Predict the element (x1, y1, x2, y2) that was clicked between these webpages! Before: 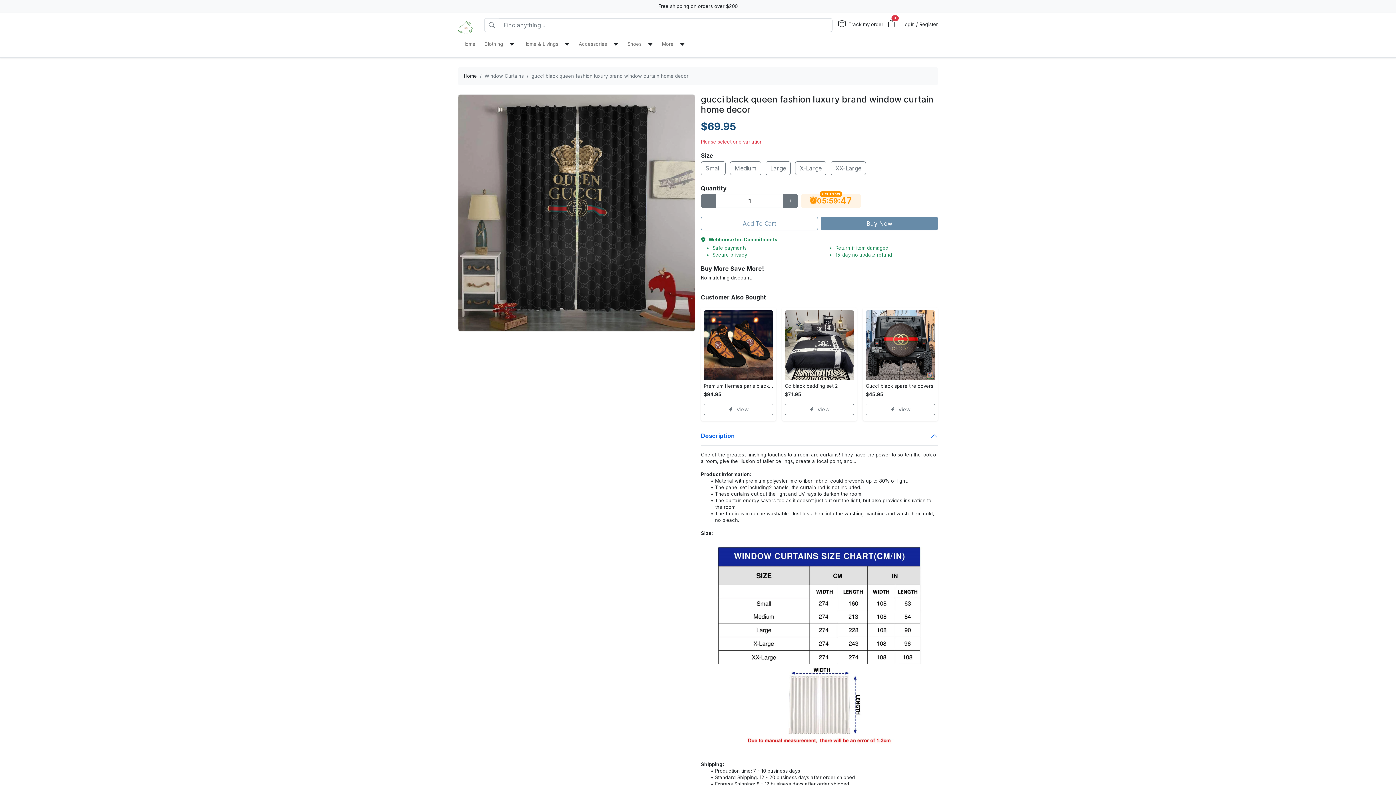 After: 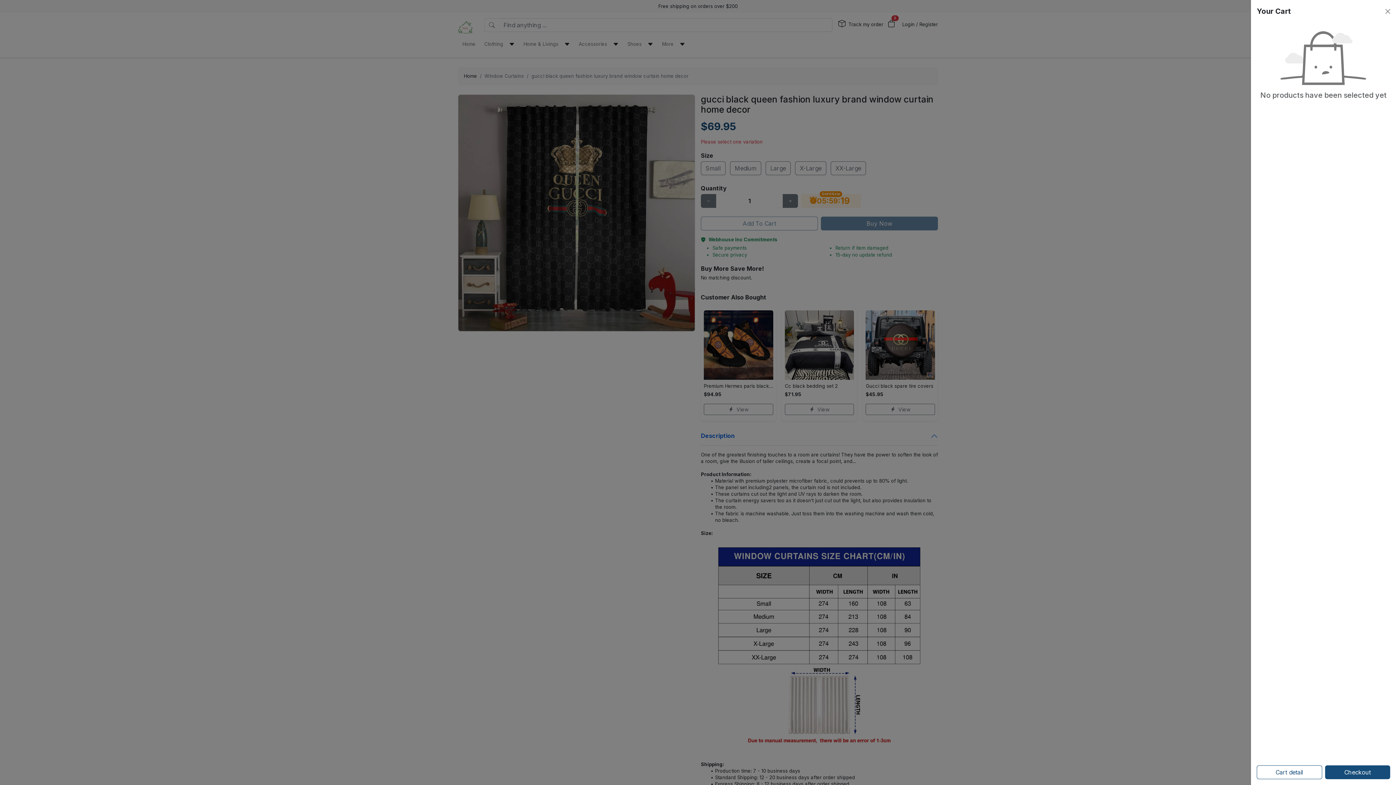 Action: label: 3 bbox: (888, 18, 895, 29)